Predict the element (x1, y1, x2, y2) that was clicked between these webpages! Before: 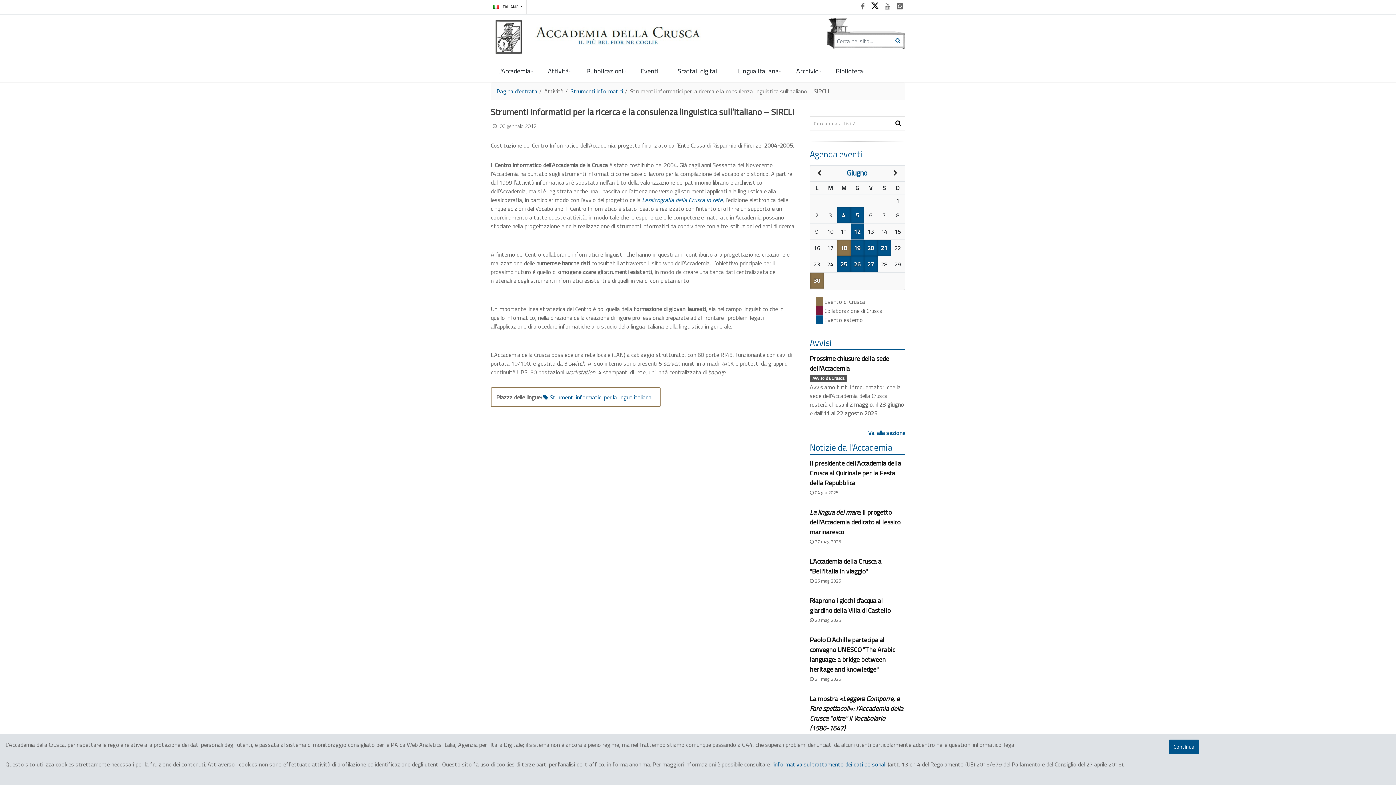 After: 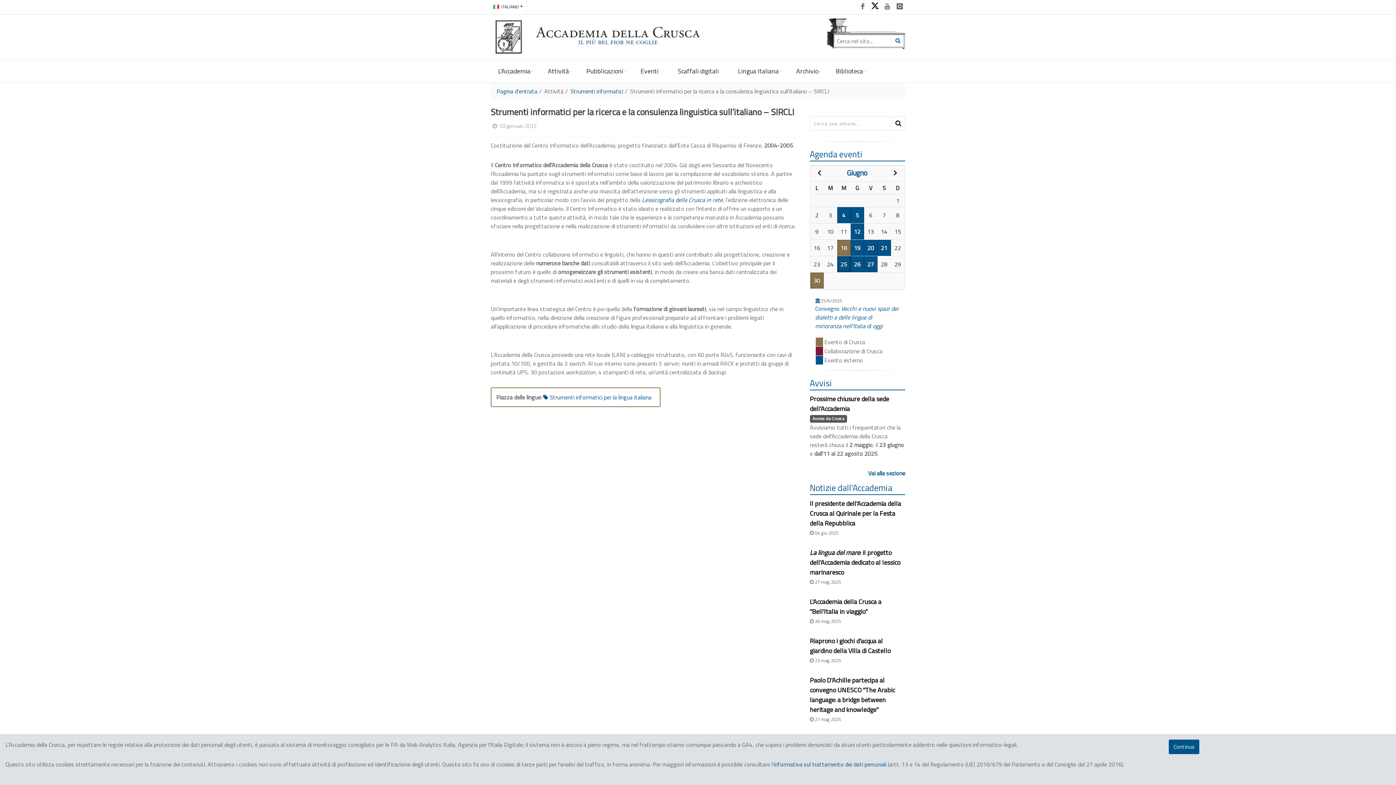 Action: bbox: (840, 260, 847, 268) label: 25